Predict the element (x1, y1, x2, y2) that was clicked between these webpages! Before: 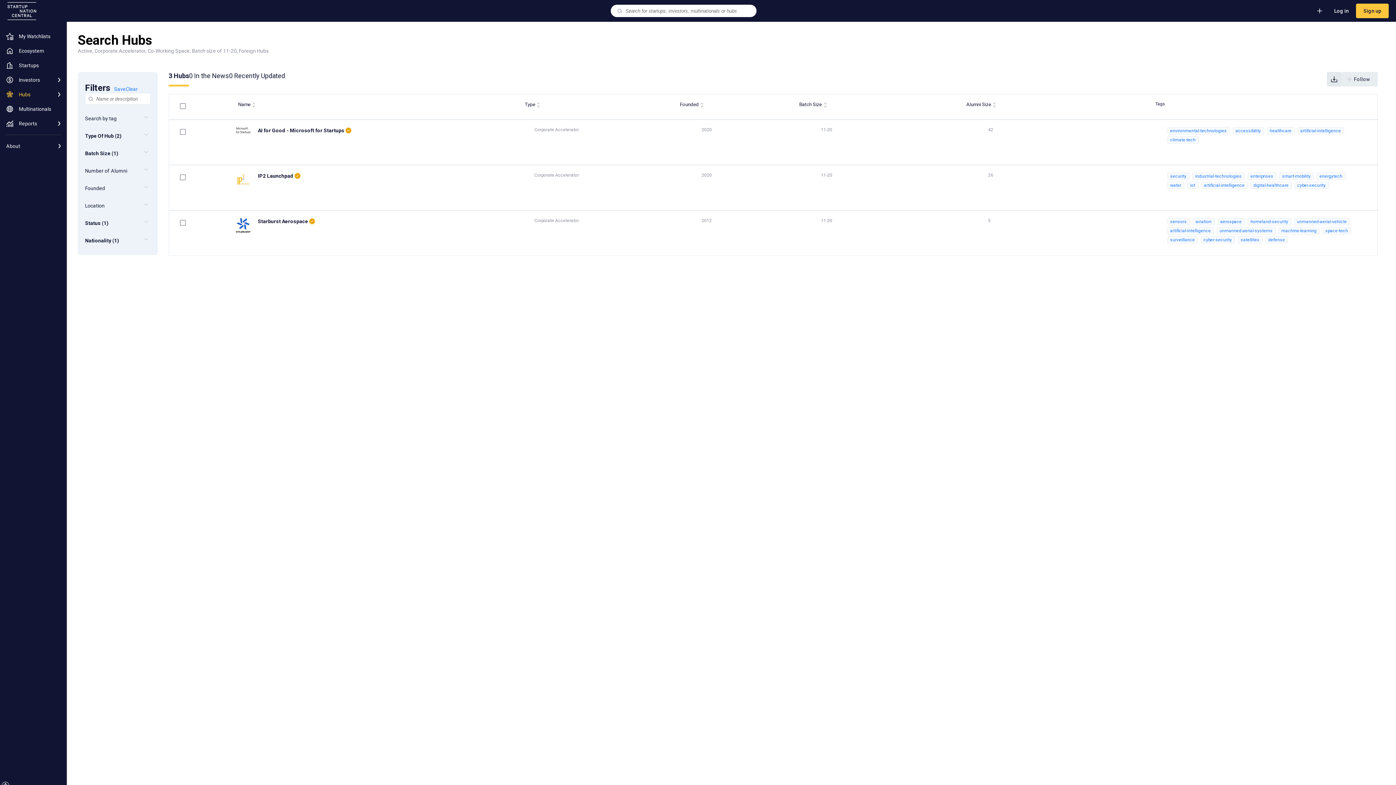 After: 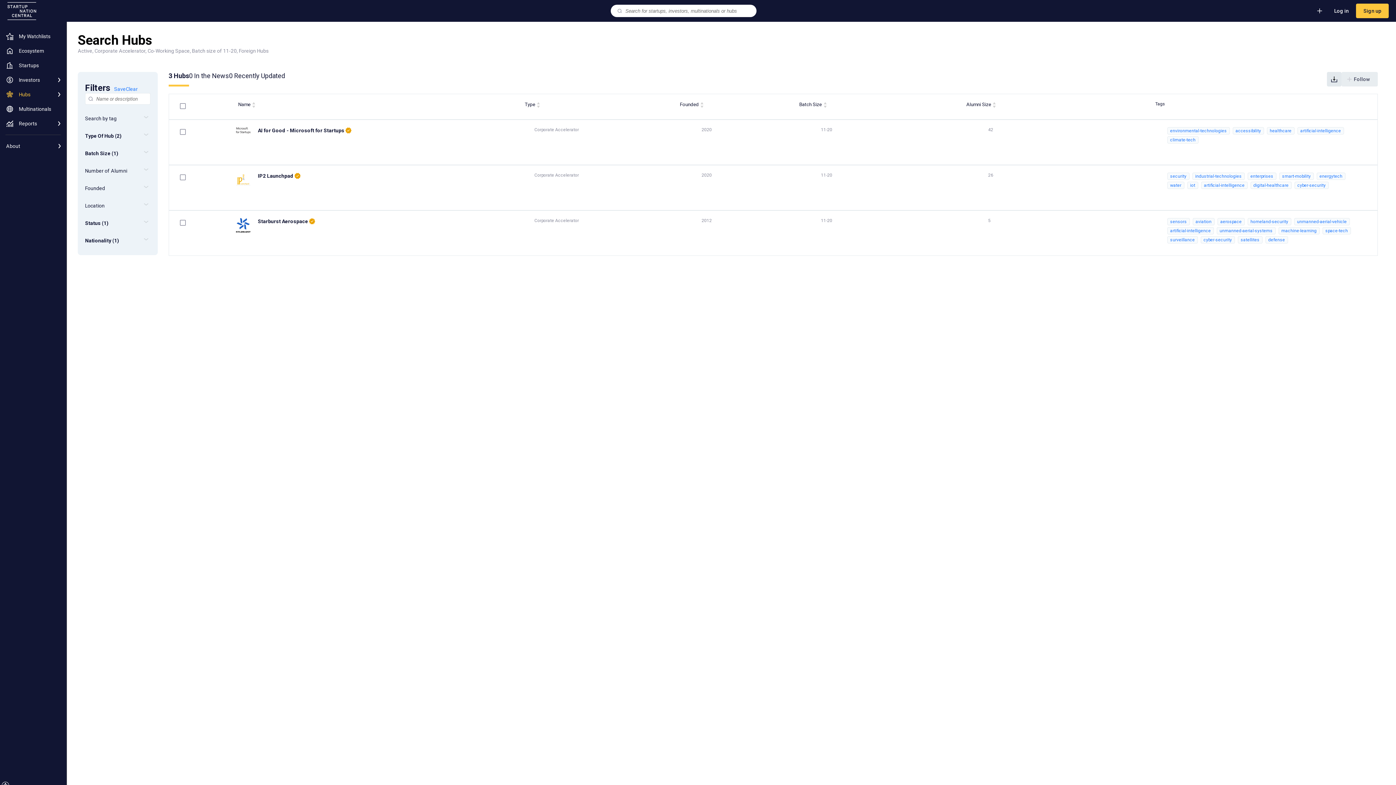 Action: label: Batch Size bbox: (797, 101, 831, 108)